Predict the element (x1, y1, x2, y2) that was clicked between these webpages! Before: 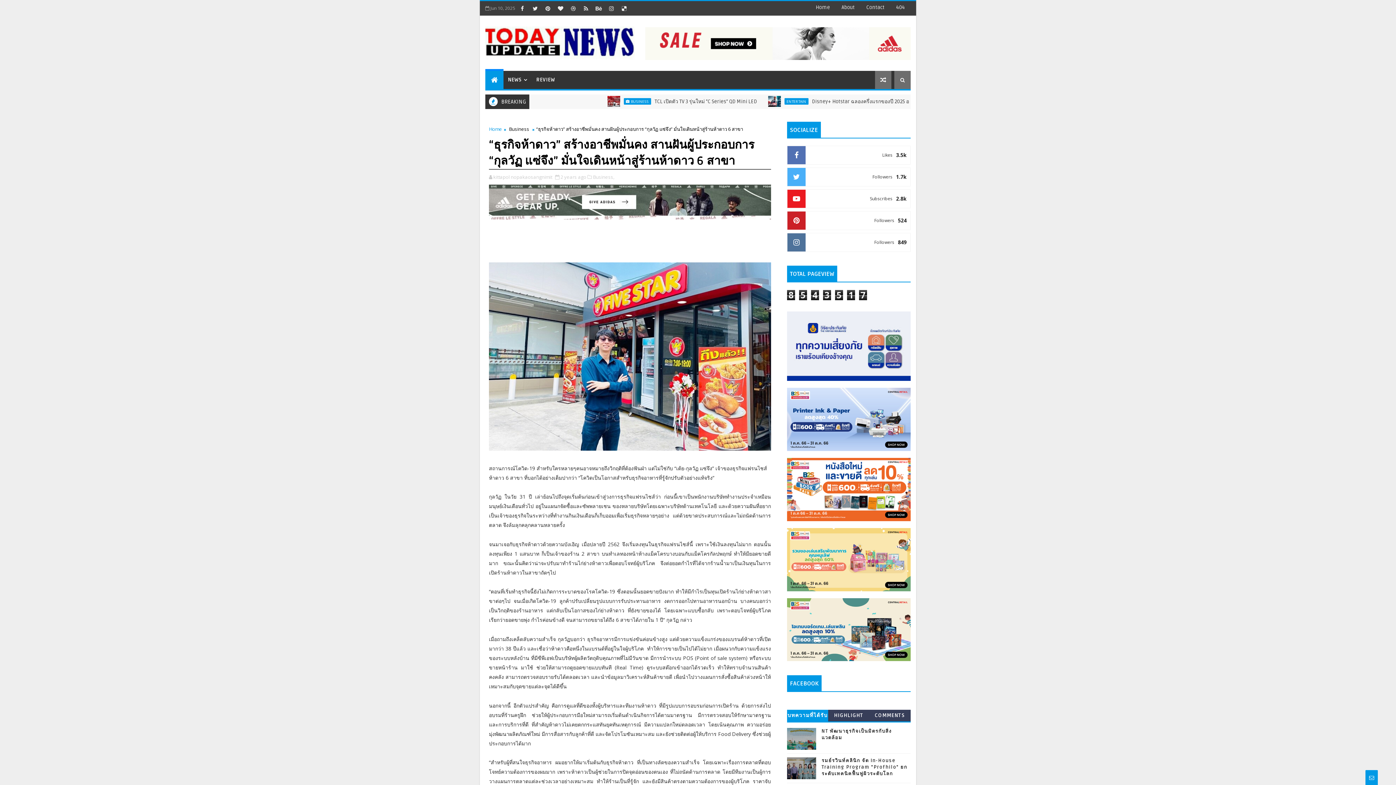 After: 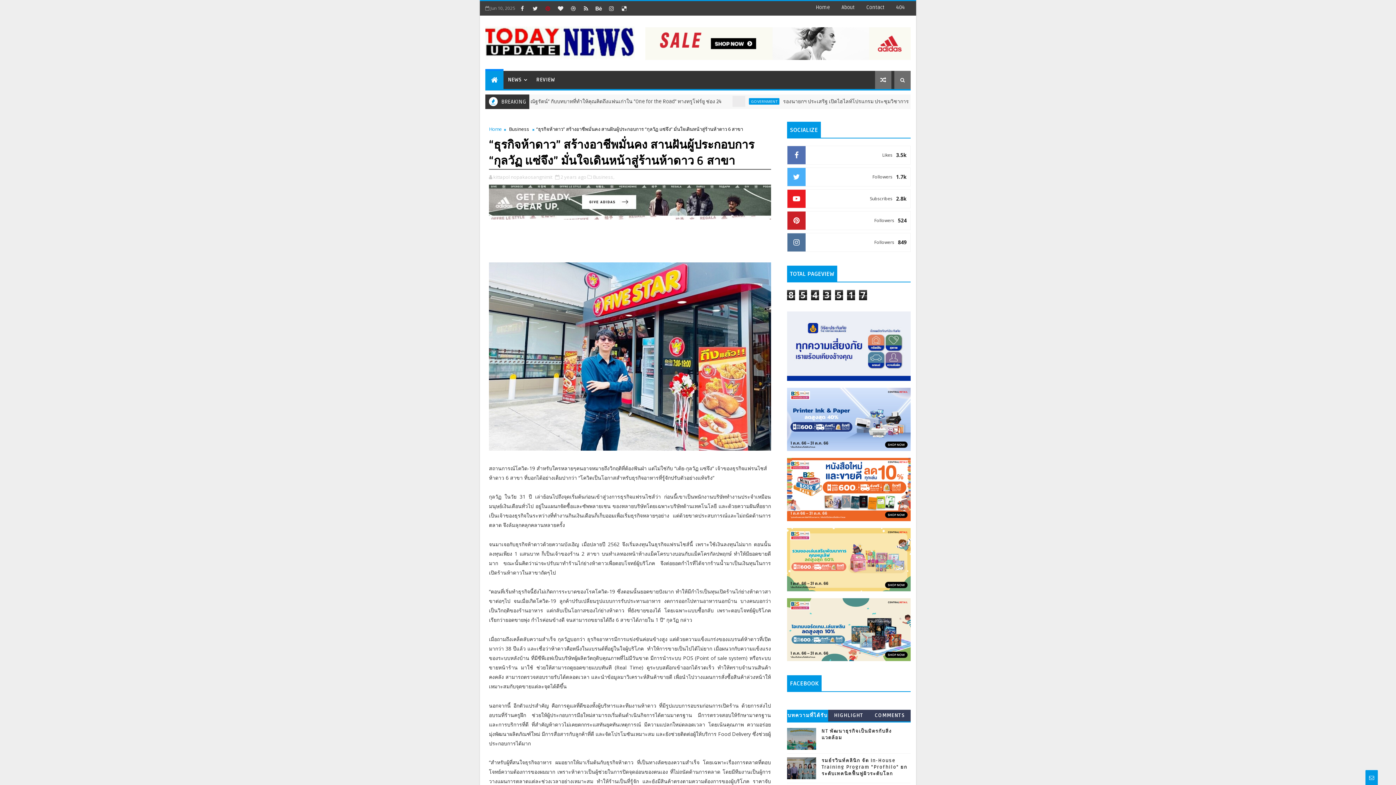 Action: bbox: (542, 2, 553, 13)